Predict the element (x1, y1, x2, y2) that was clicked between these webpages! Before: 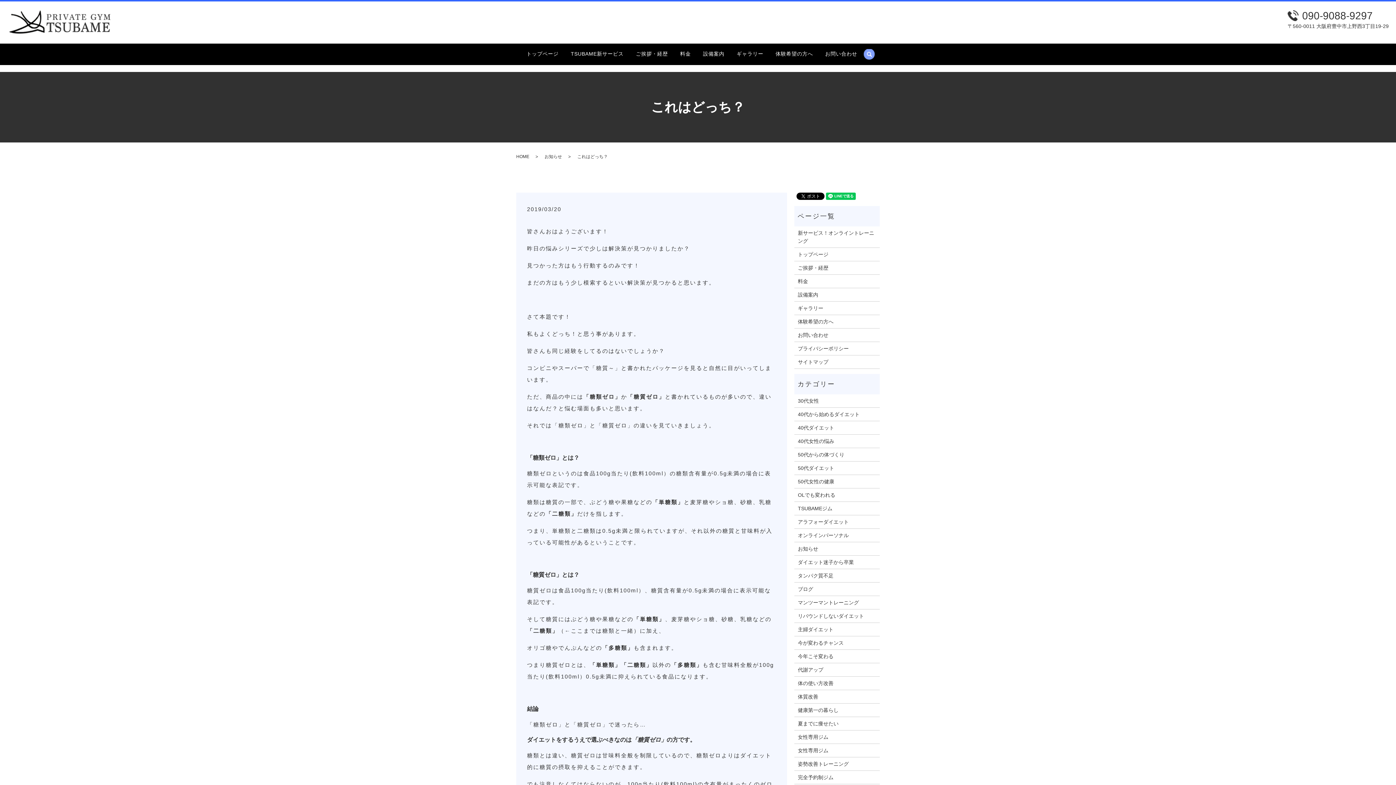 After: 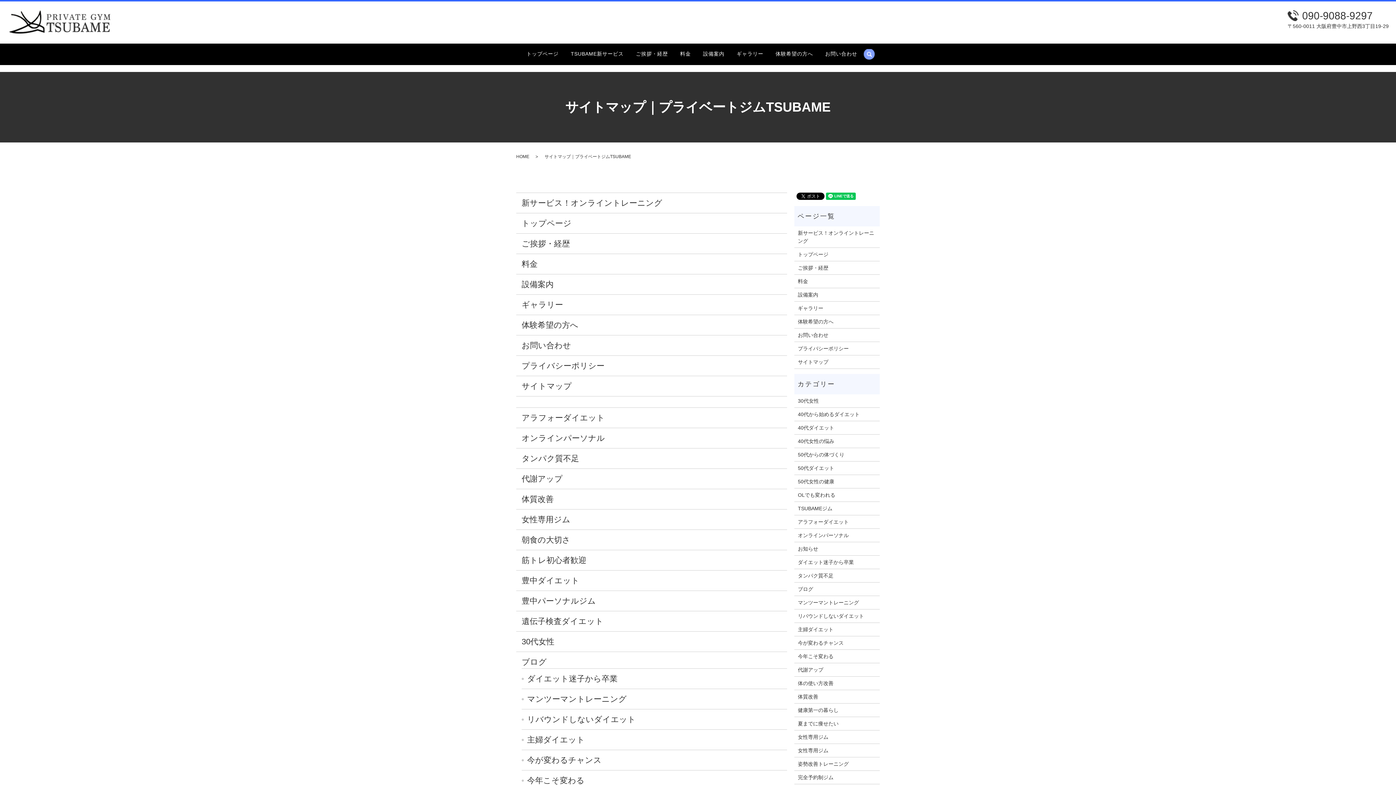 Action: label: サイトマップ bbox: (798, 358, 876, 366)